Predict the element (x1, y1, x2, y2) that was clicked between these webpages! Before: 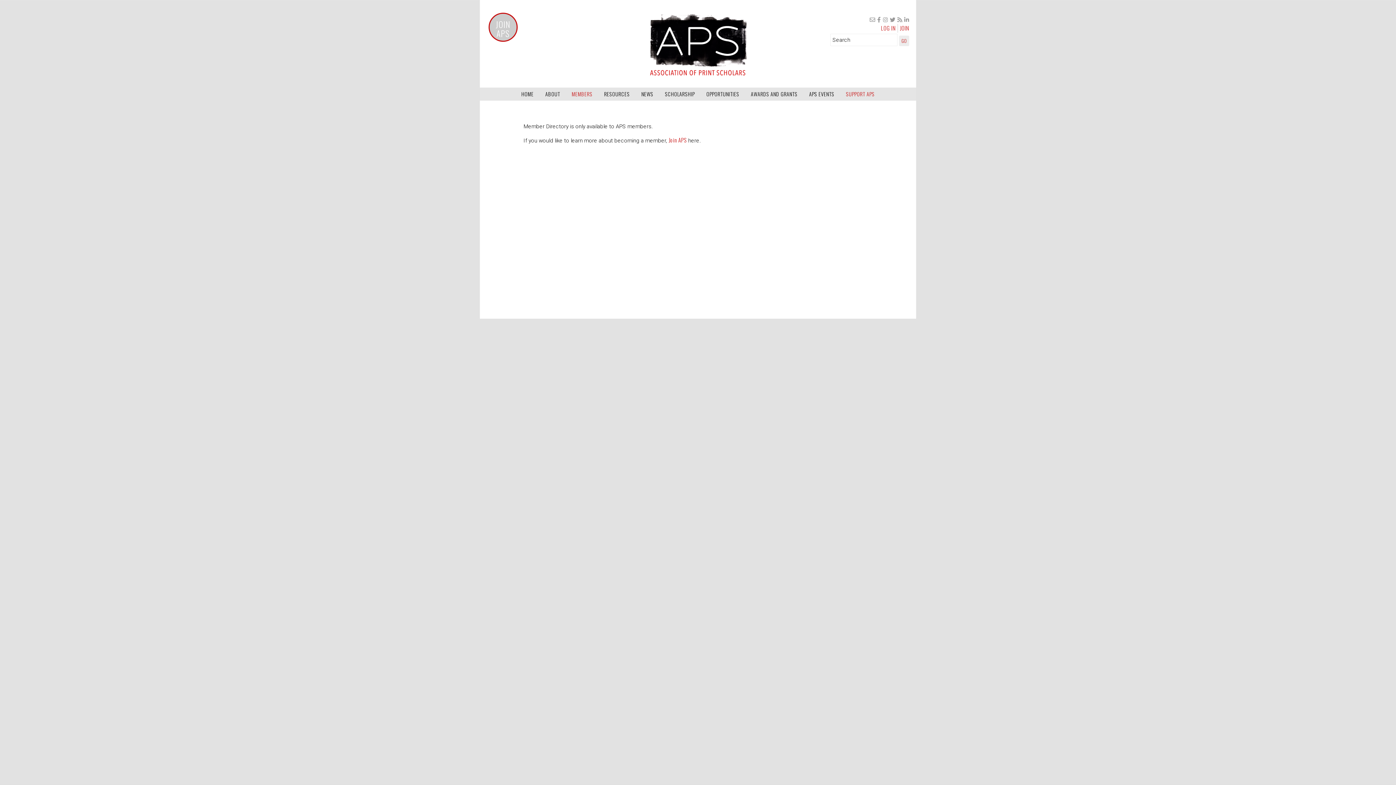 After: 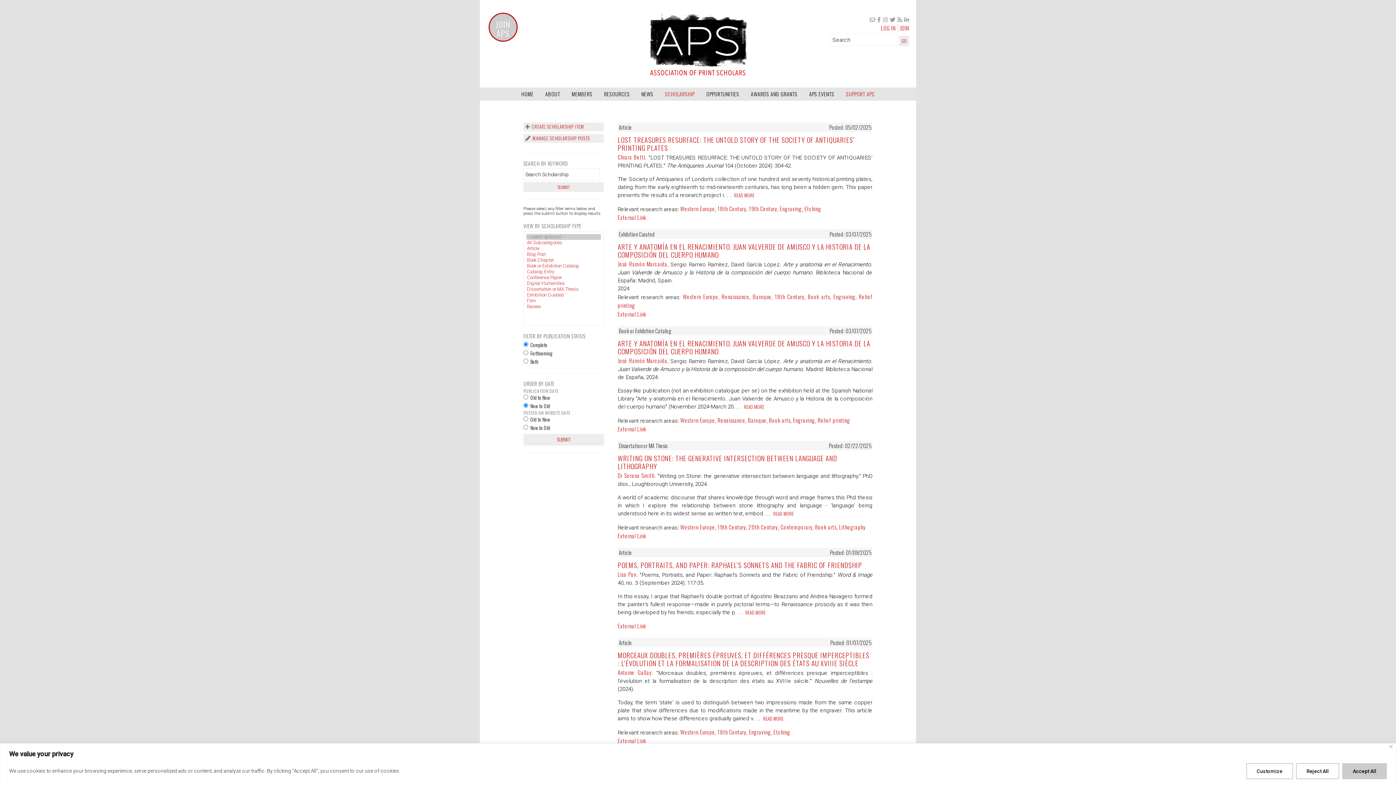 Action: label: SCHOLARSHIP bbox: (660, 87, 700, 100)